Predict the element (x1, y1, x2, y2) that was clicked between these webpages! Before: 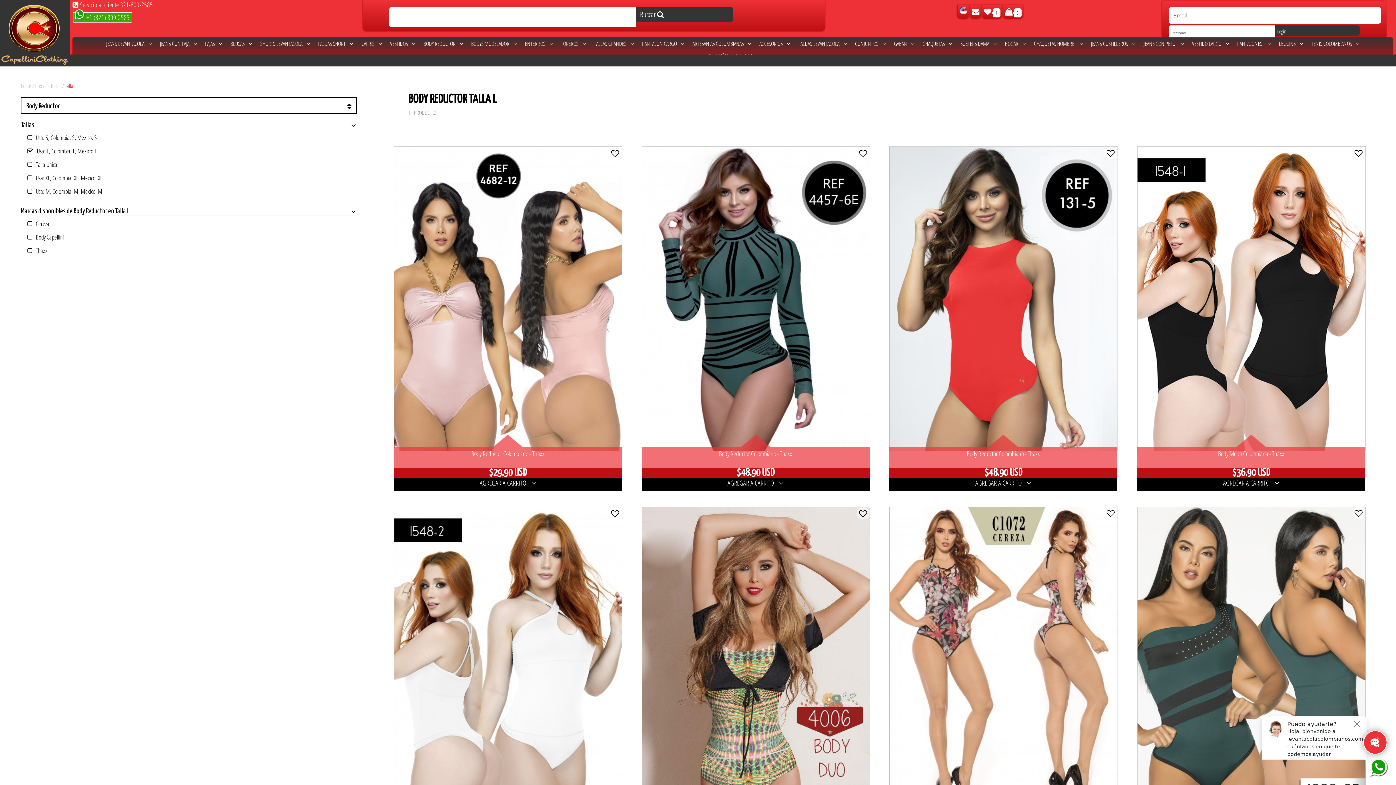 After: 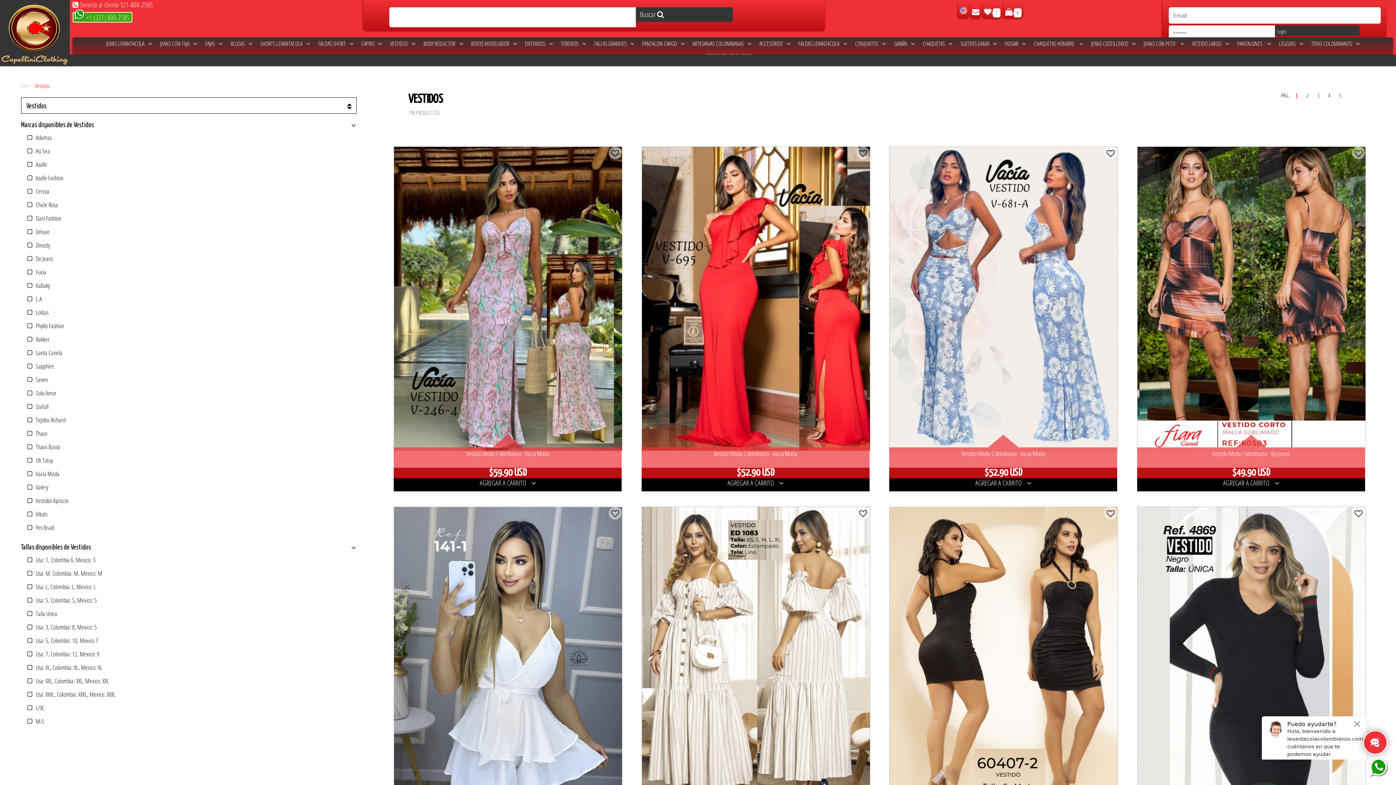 Action: bbox: (389, 39, 415, 48) label: VESTIDOS   